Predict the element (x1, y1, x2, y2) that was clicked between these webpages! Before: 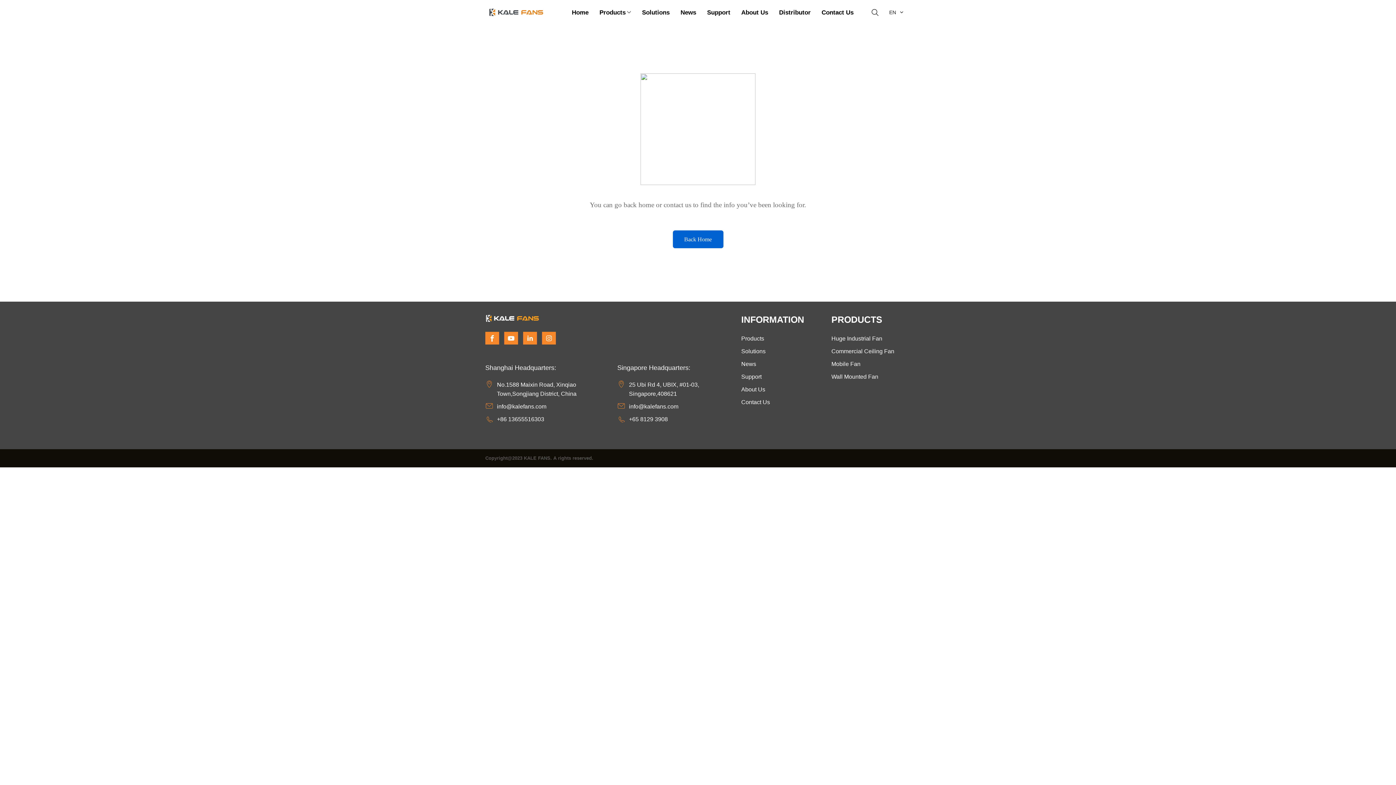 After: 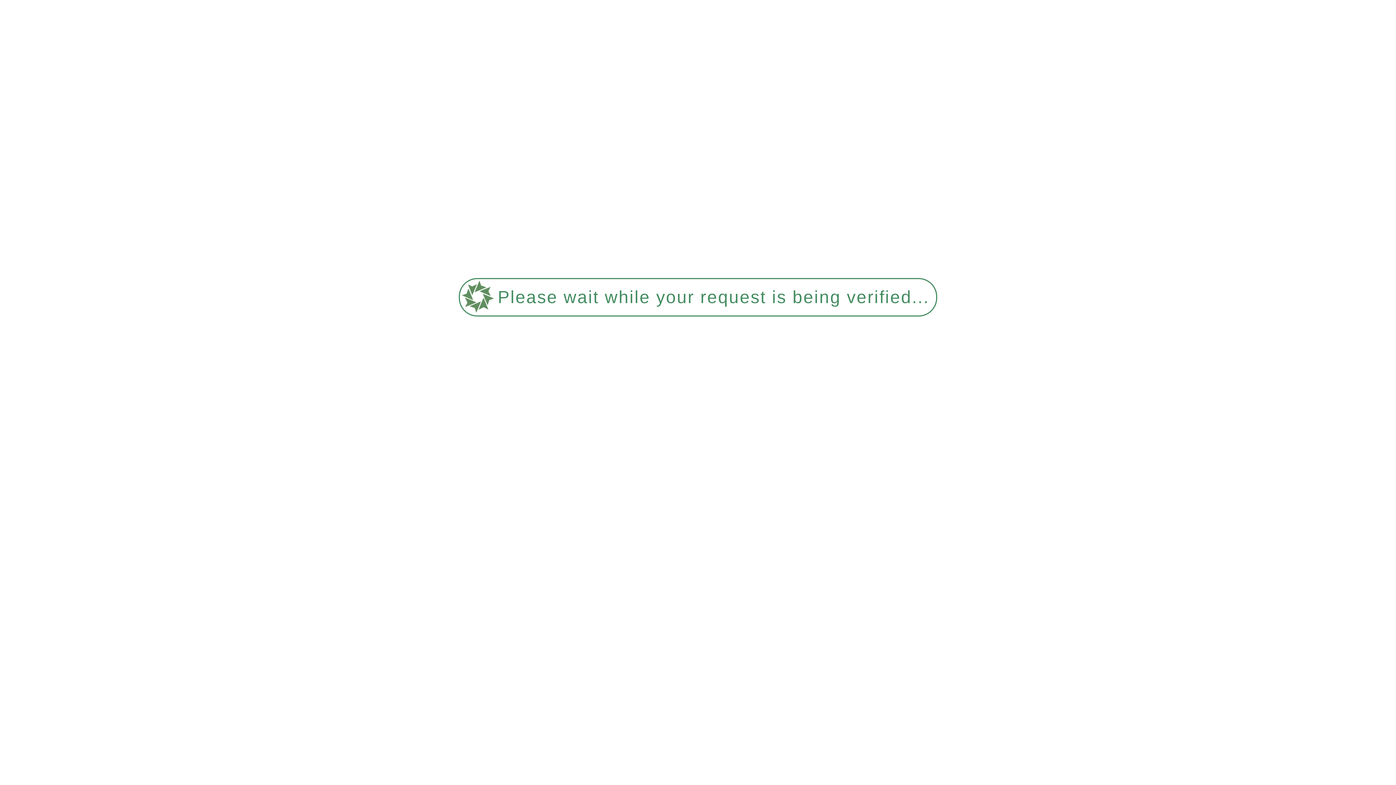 Action: bbox: (485, 316, 540, 323)